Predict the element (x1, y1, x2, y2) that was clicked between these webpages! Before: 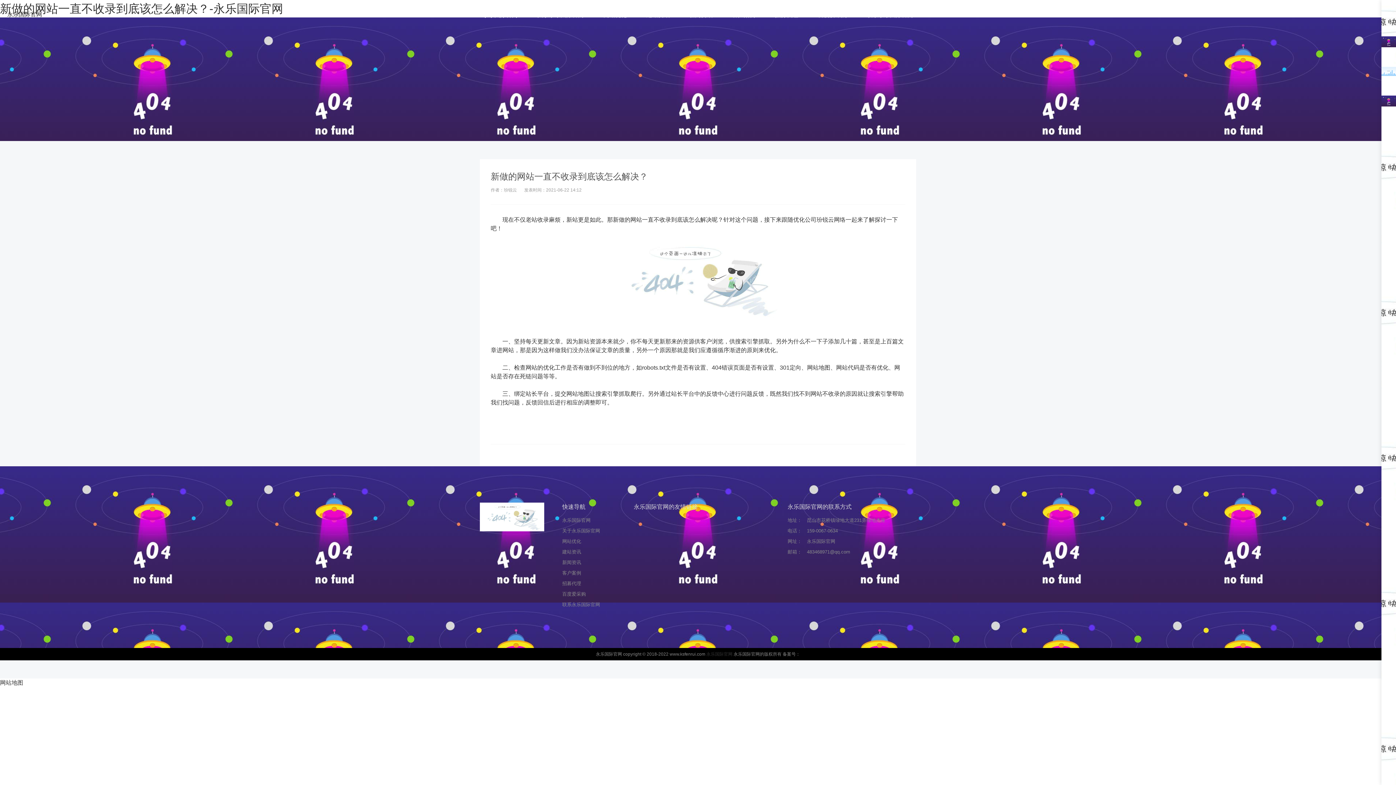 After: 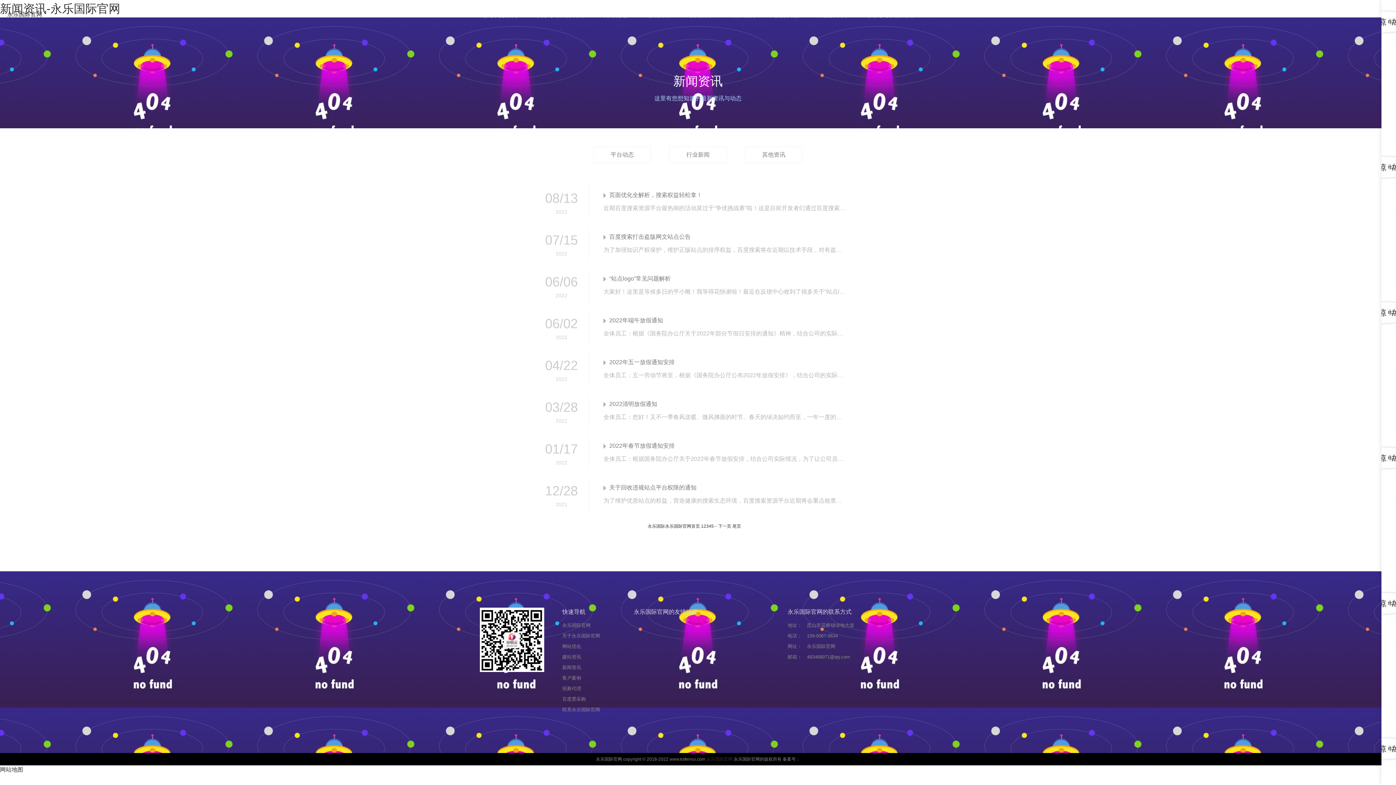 Action: label: 新闻资讯 bbox: (680, 0, 721, 29)